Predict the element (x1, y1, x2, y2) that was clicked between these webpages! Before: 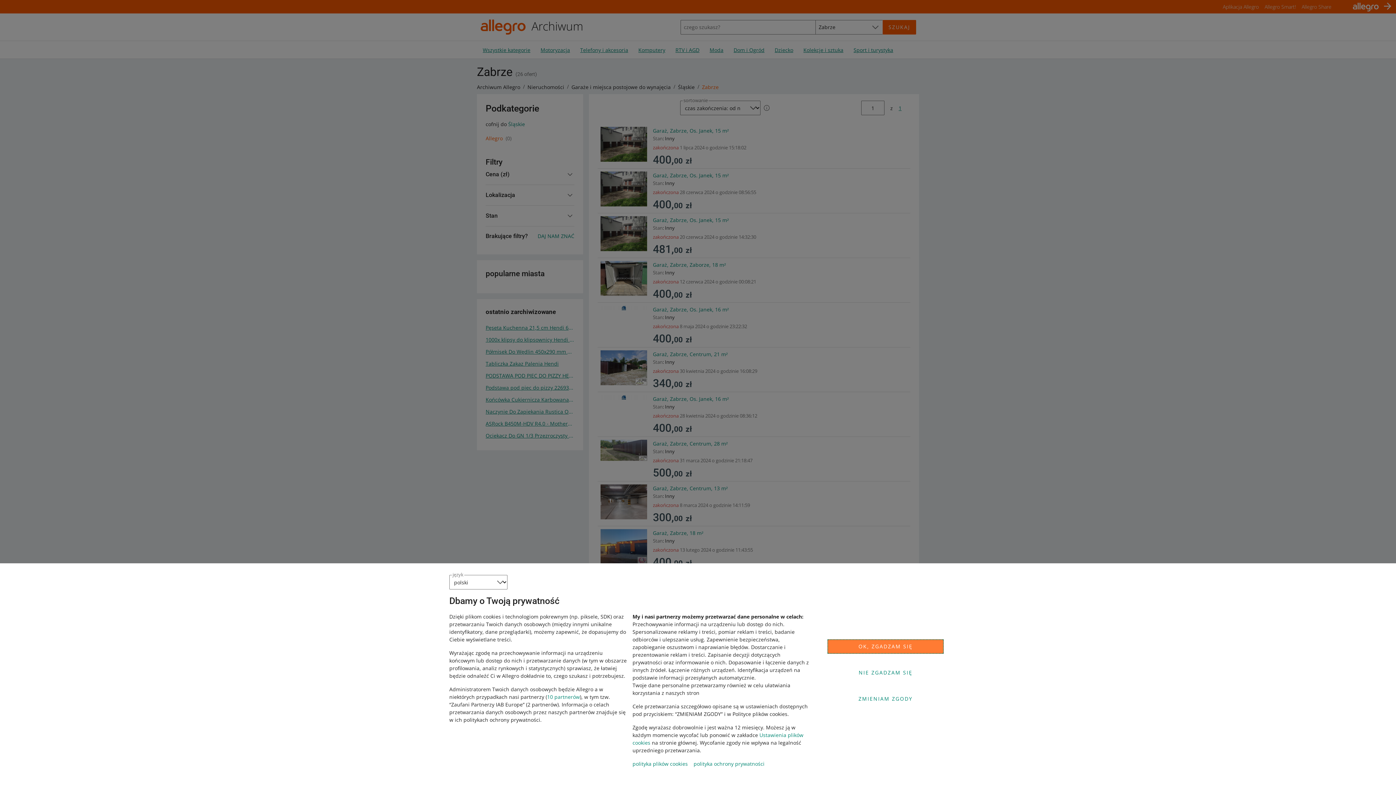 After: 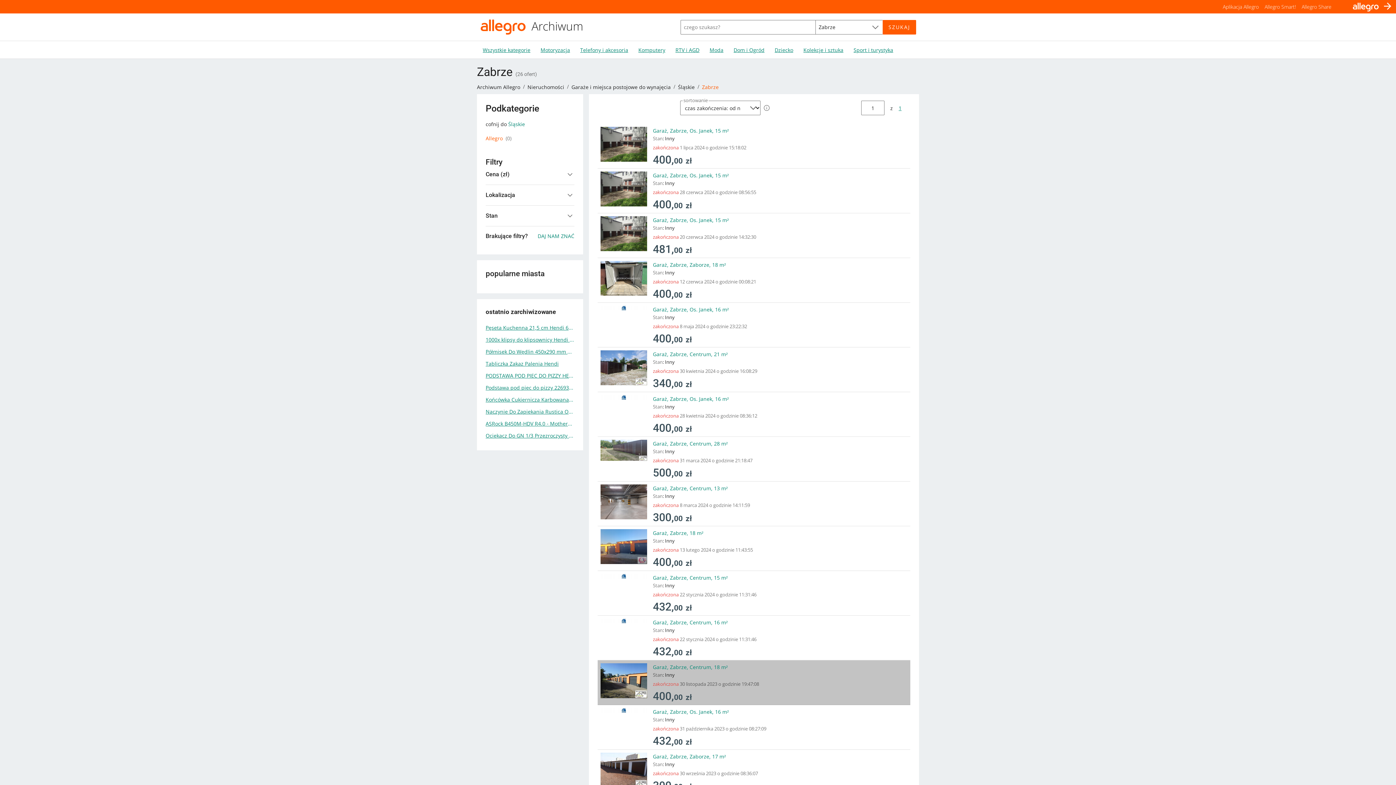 Action: label: NIE ZGADZAM SIĘ bbox: (827, 665, 944, 680)